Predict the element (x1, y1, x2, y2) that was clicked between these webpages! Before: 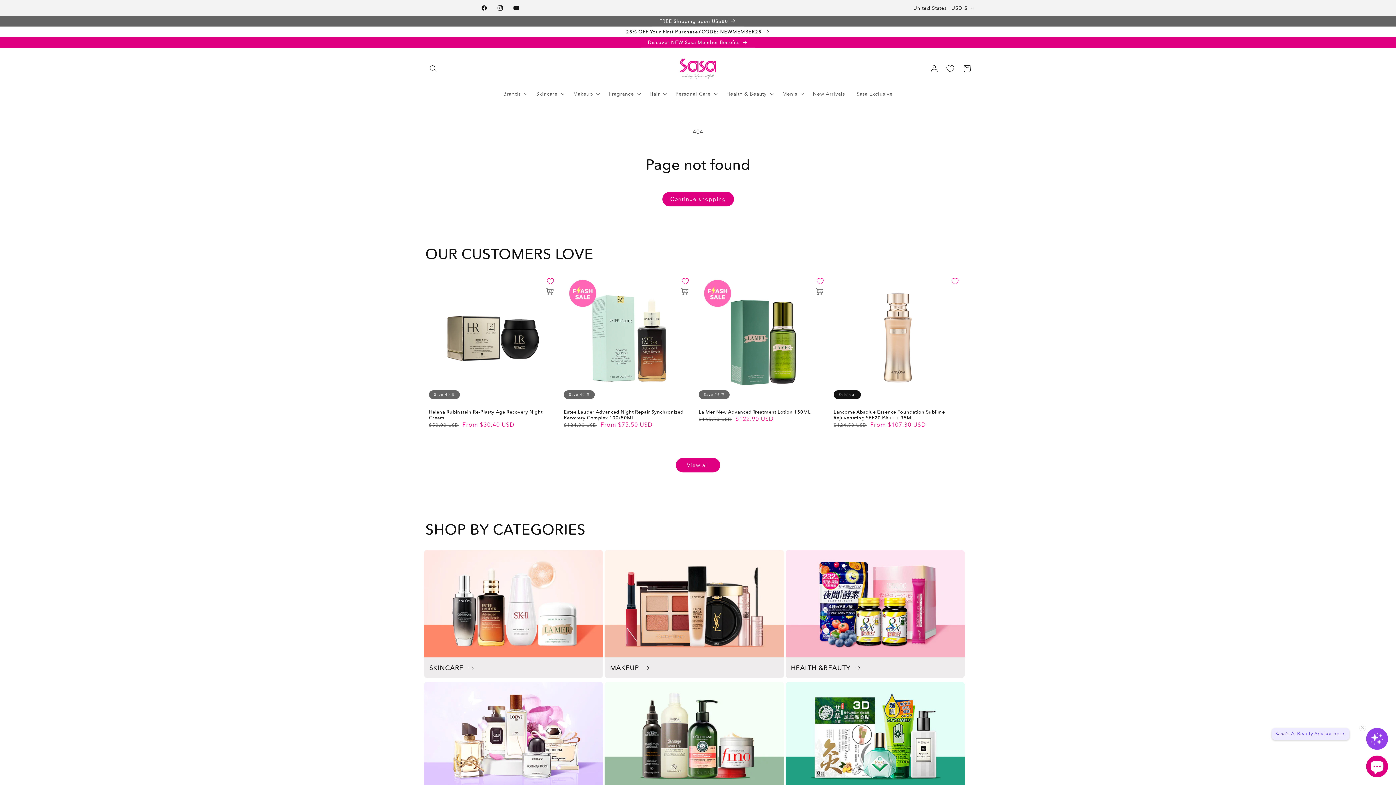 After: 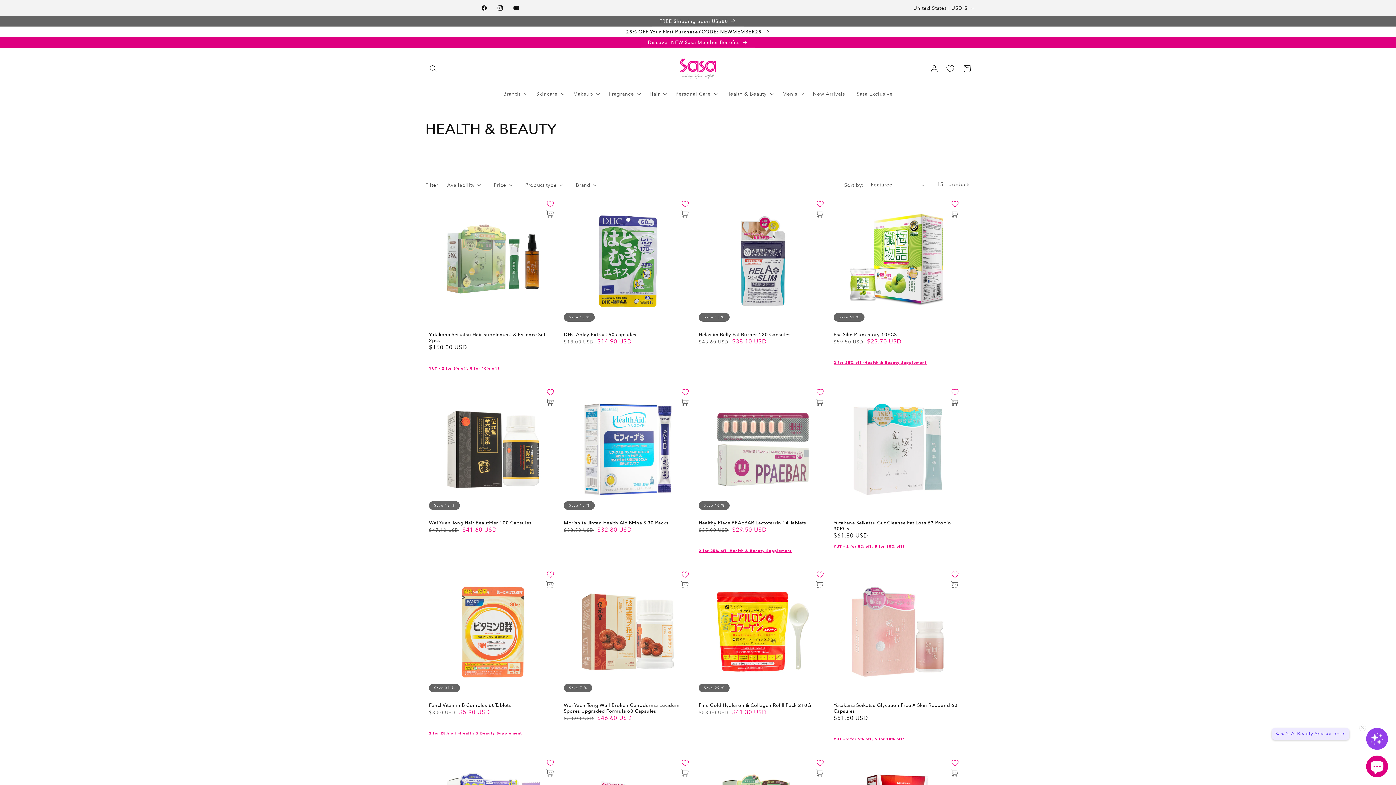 Action: bbox: (720, 86, 776, 101) label: Health & Beauty